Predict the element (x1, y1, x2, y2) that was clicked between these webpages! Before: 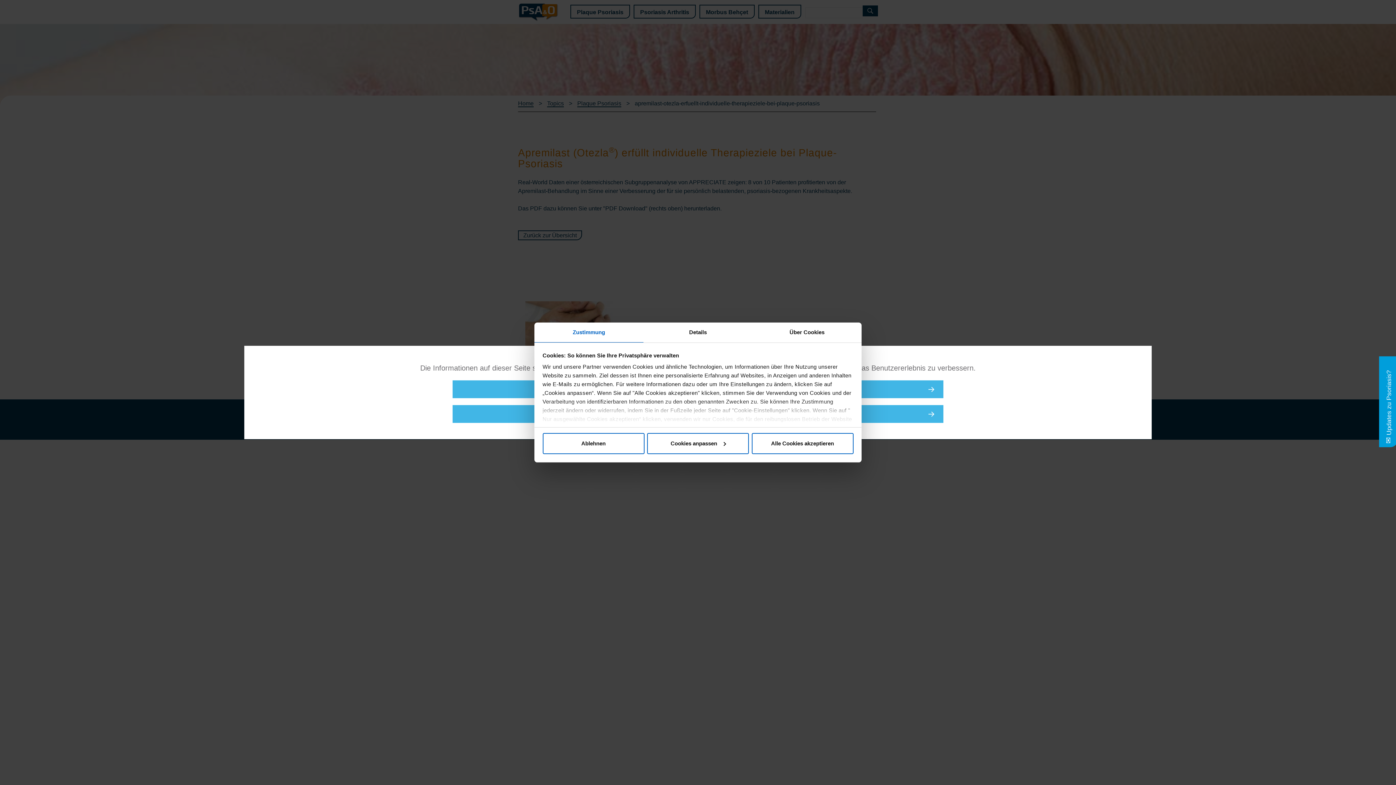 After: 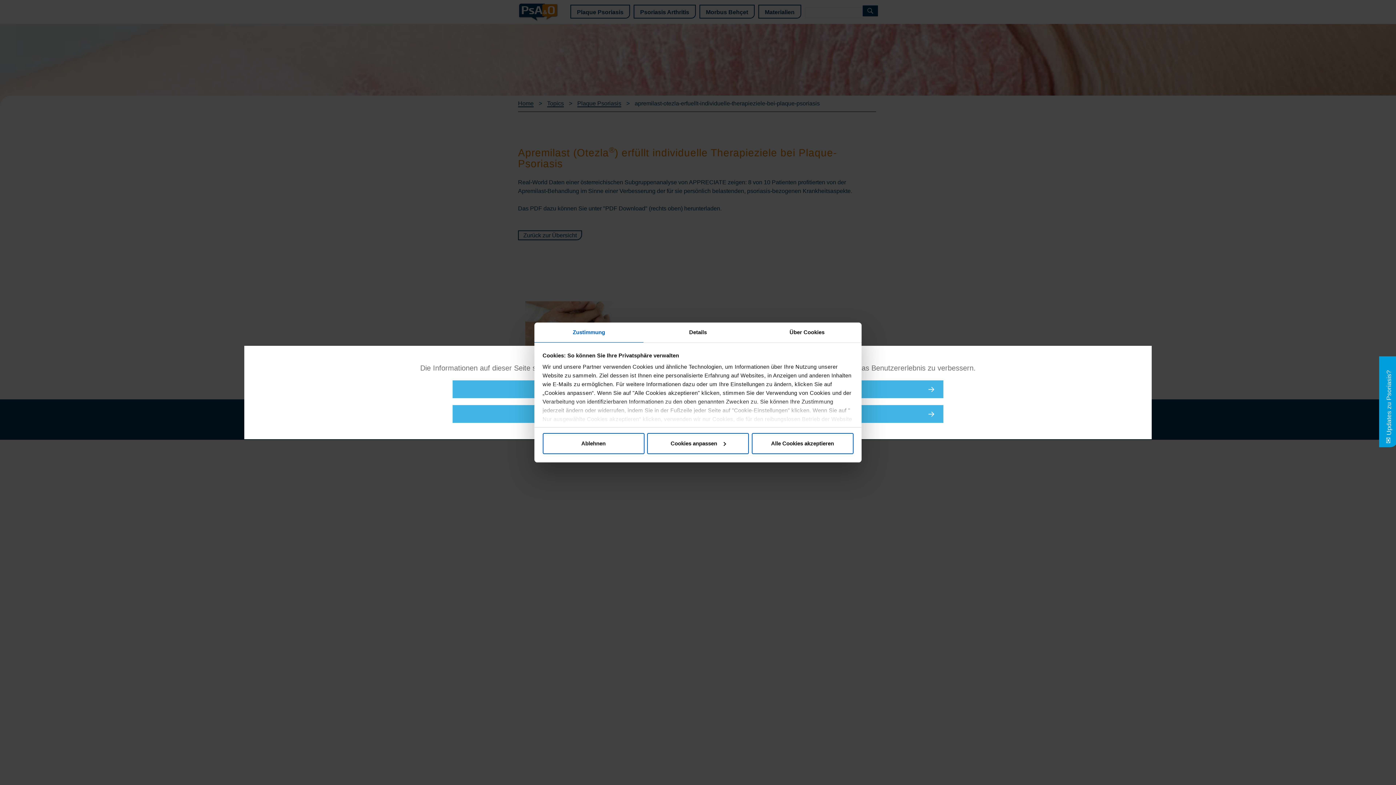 Action: bbox: (534, 322, 643, 342) label: Zustimmung